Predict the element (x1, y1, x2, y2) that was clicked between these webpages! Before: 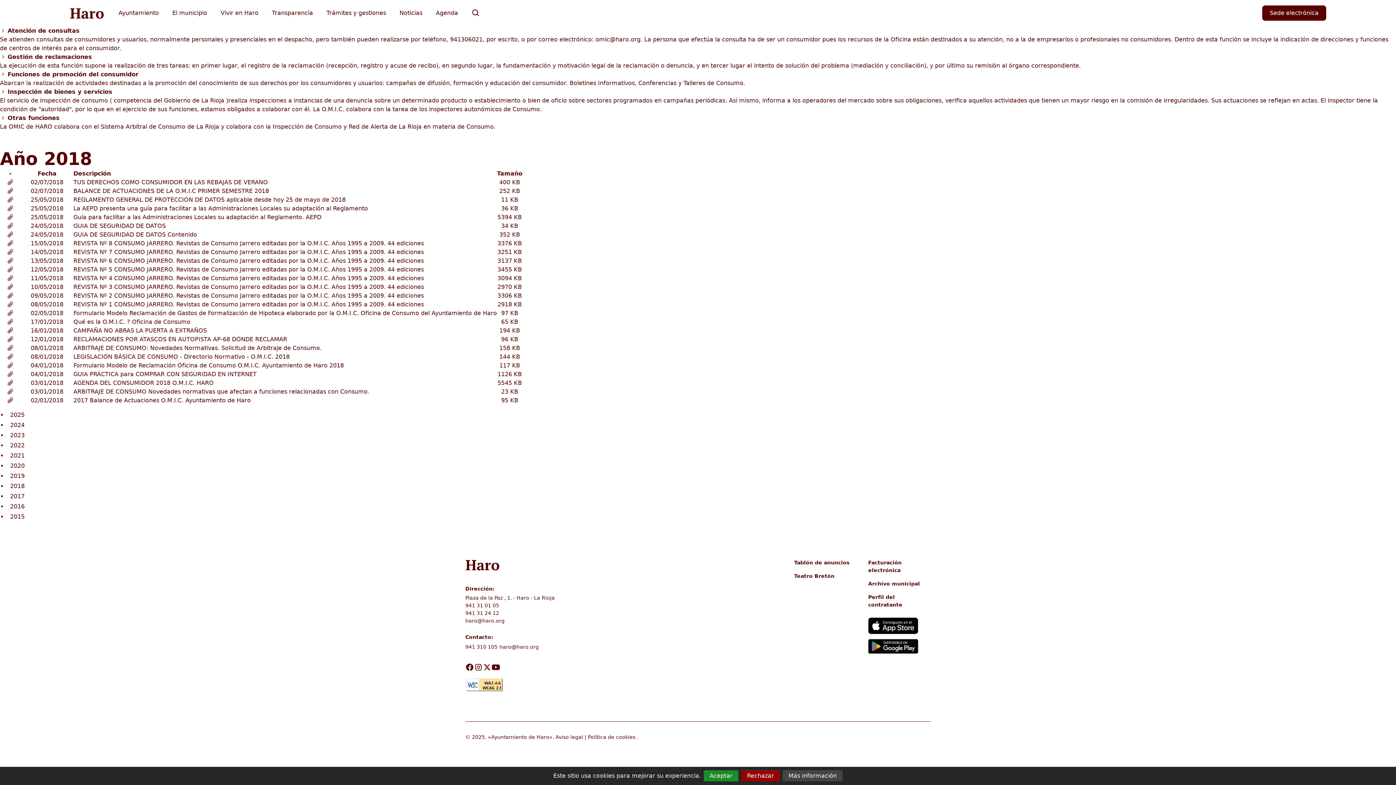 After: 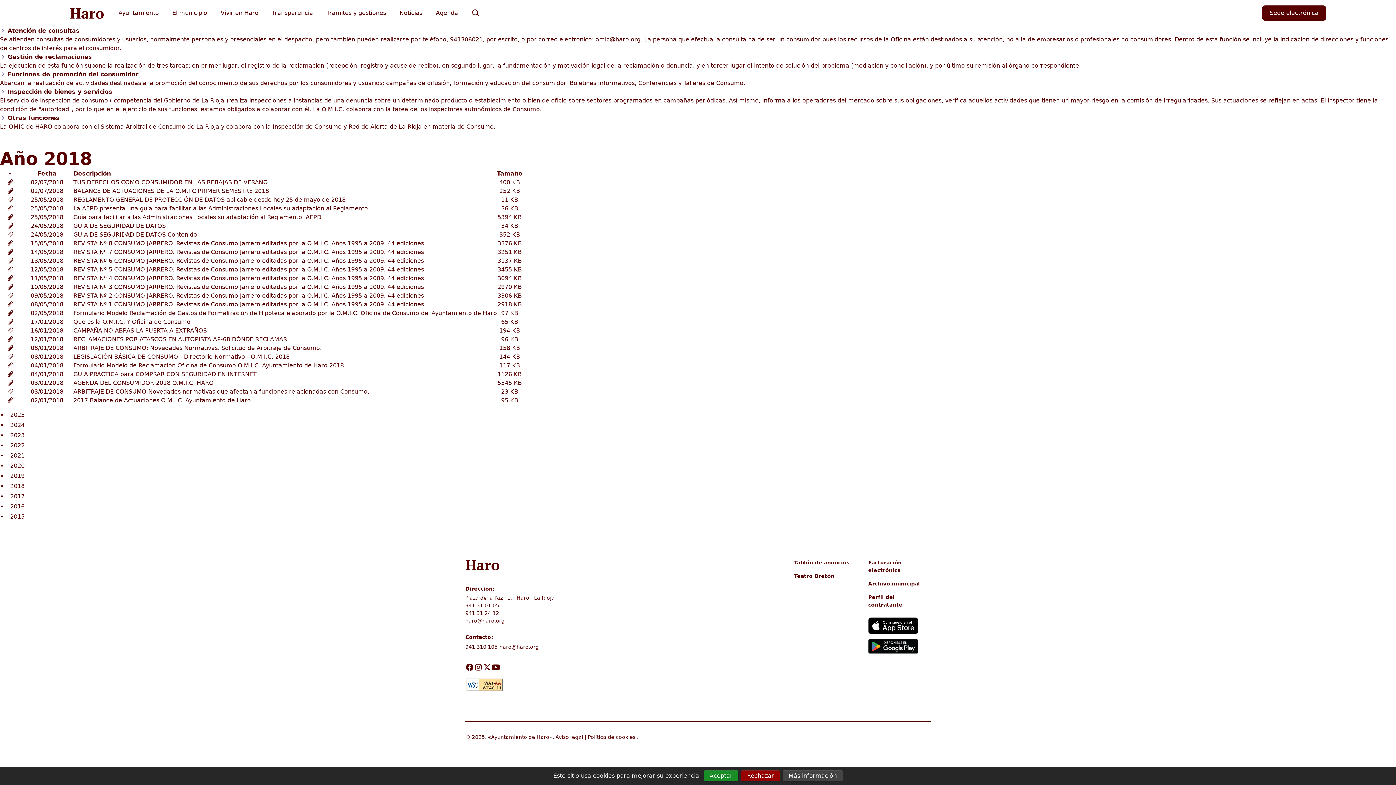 Action: bbox: (7, 178, 13, 185)